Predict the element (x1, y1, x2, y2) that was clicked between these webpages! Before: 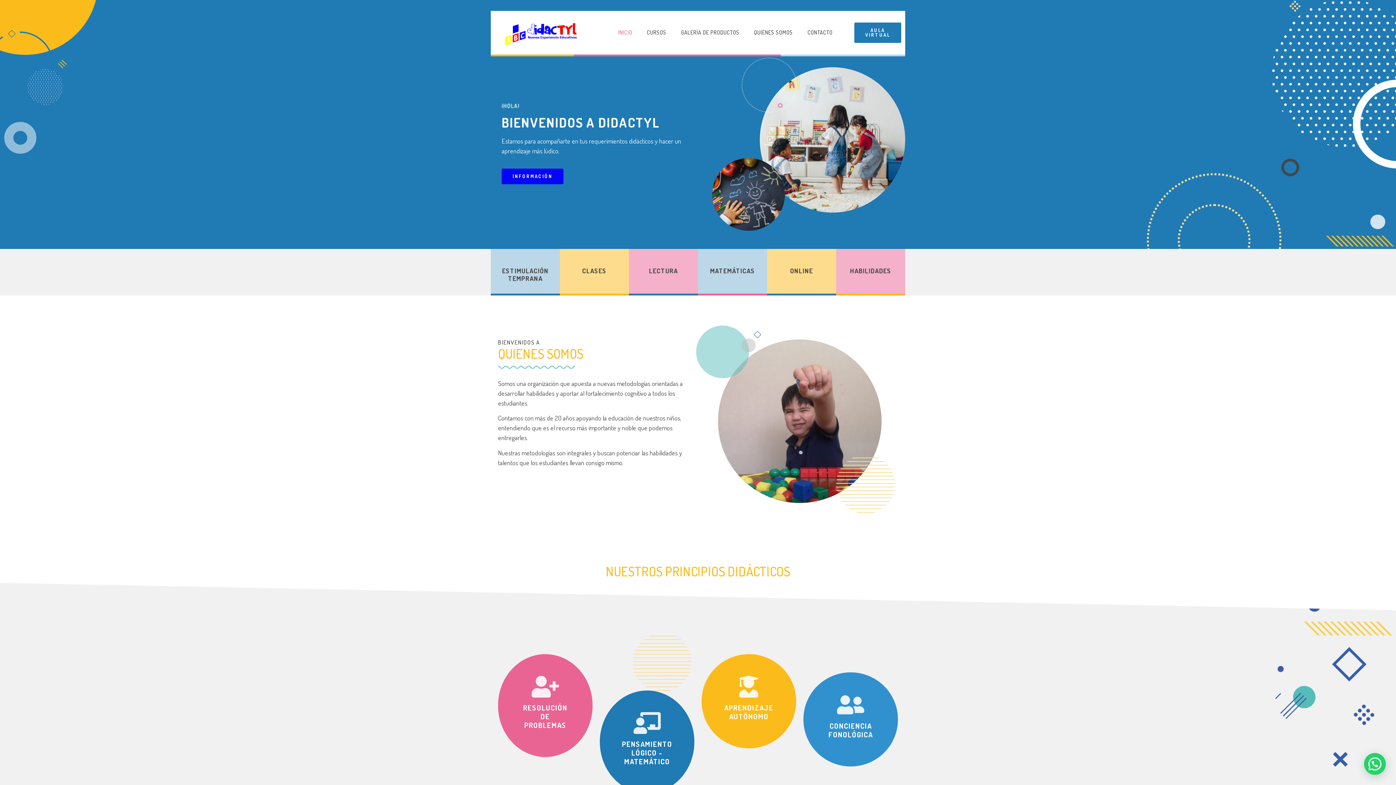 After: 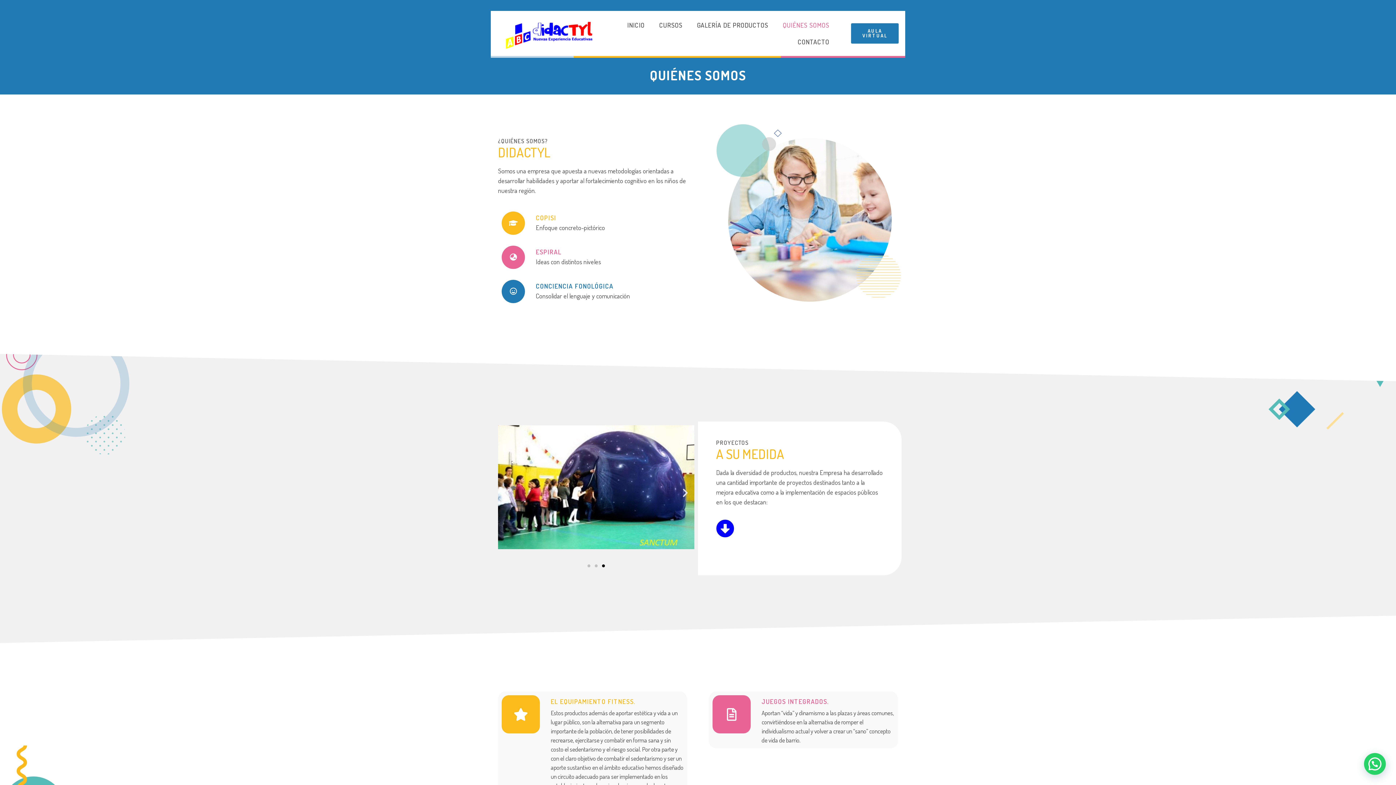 Action: bbox: (523, 703, 567, 730) label: RESOLUCIÓN DE PROBLEMAS